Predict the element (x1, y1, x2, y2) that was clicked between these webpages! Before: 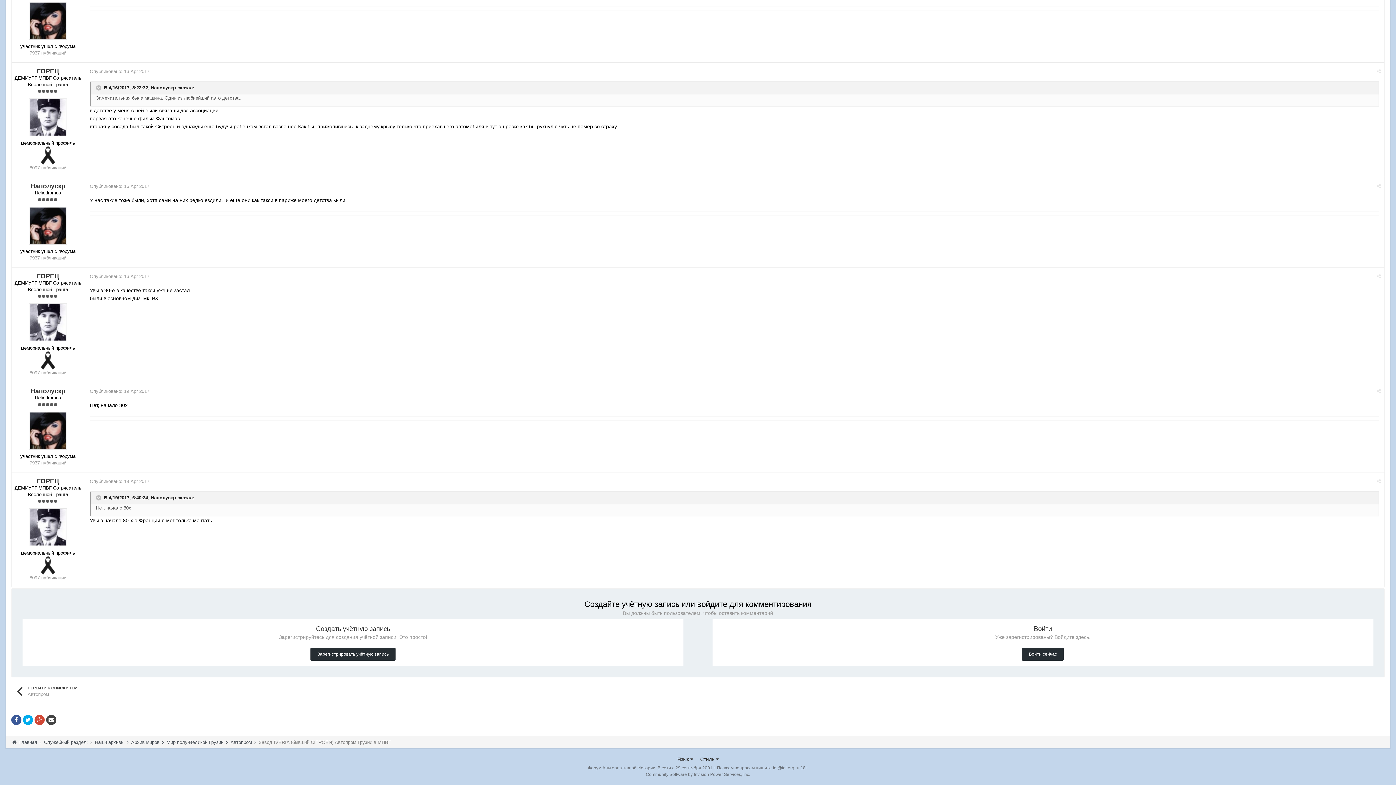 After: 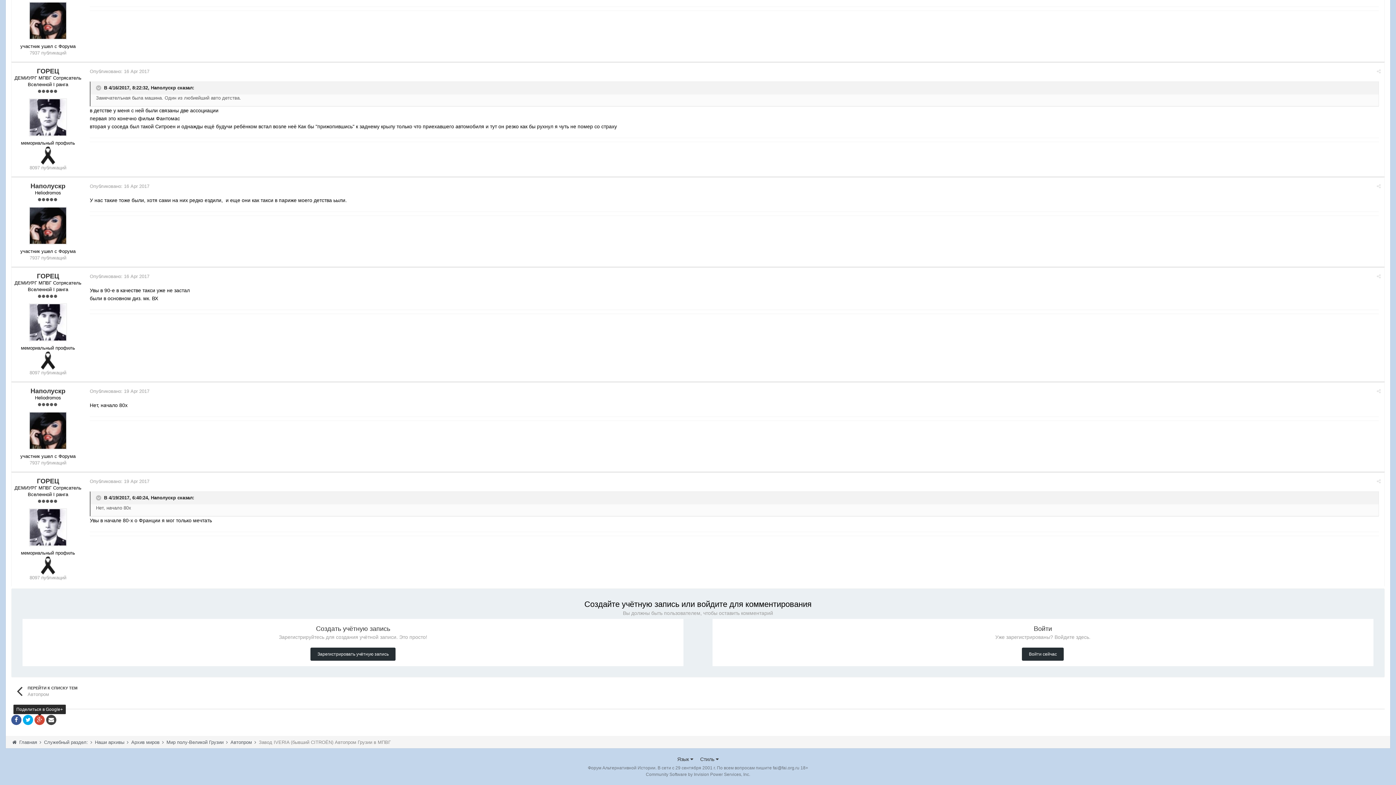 Action: bbox: (34, 715, 44, 725)